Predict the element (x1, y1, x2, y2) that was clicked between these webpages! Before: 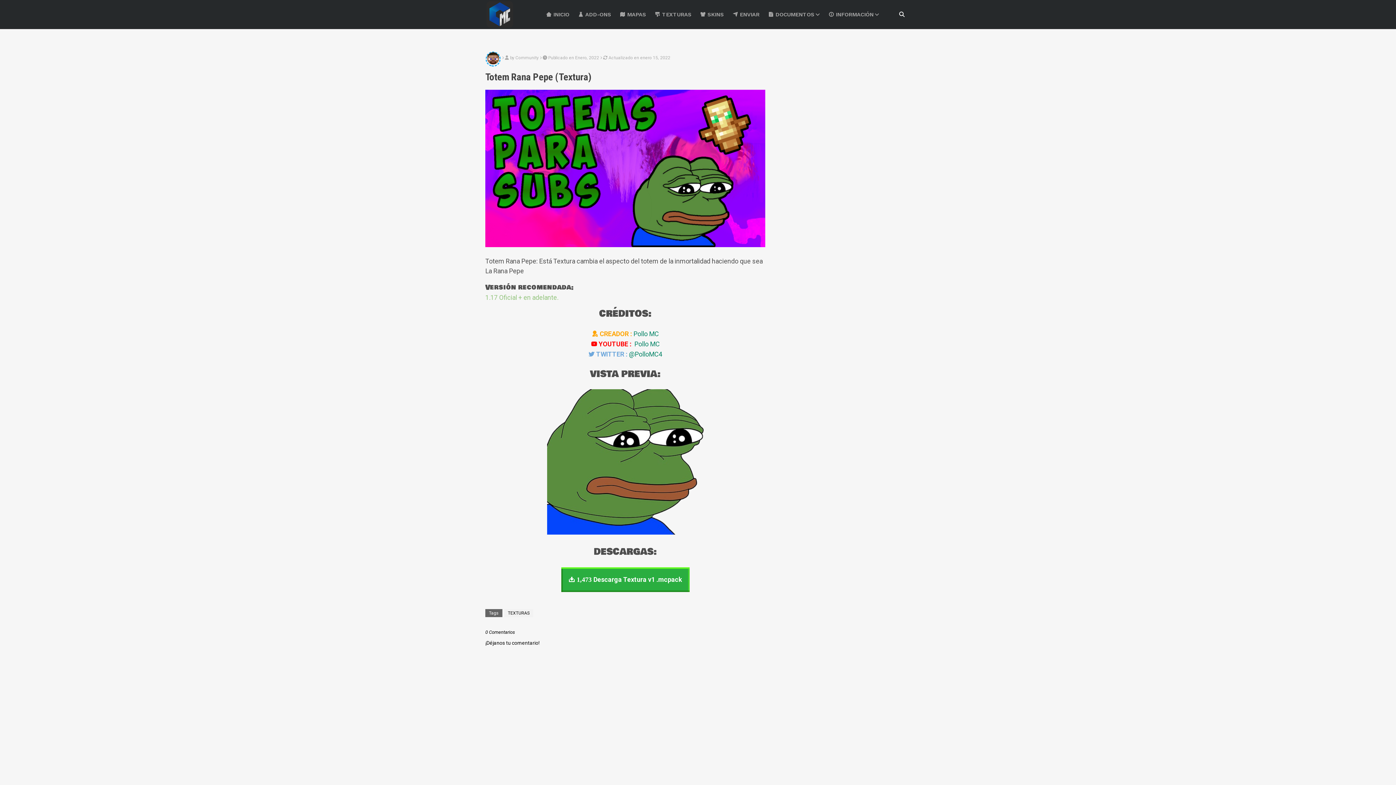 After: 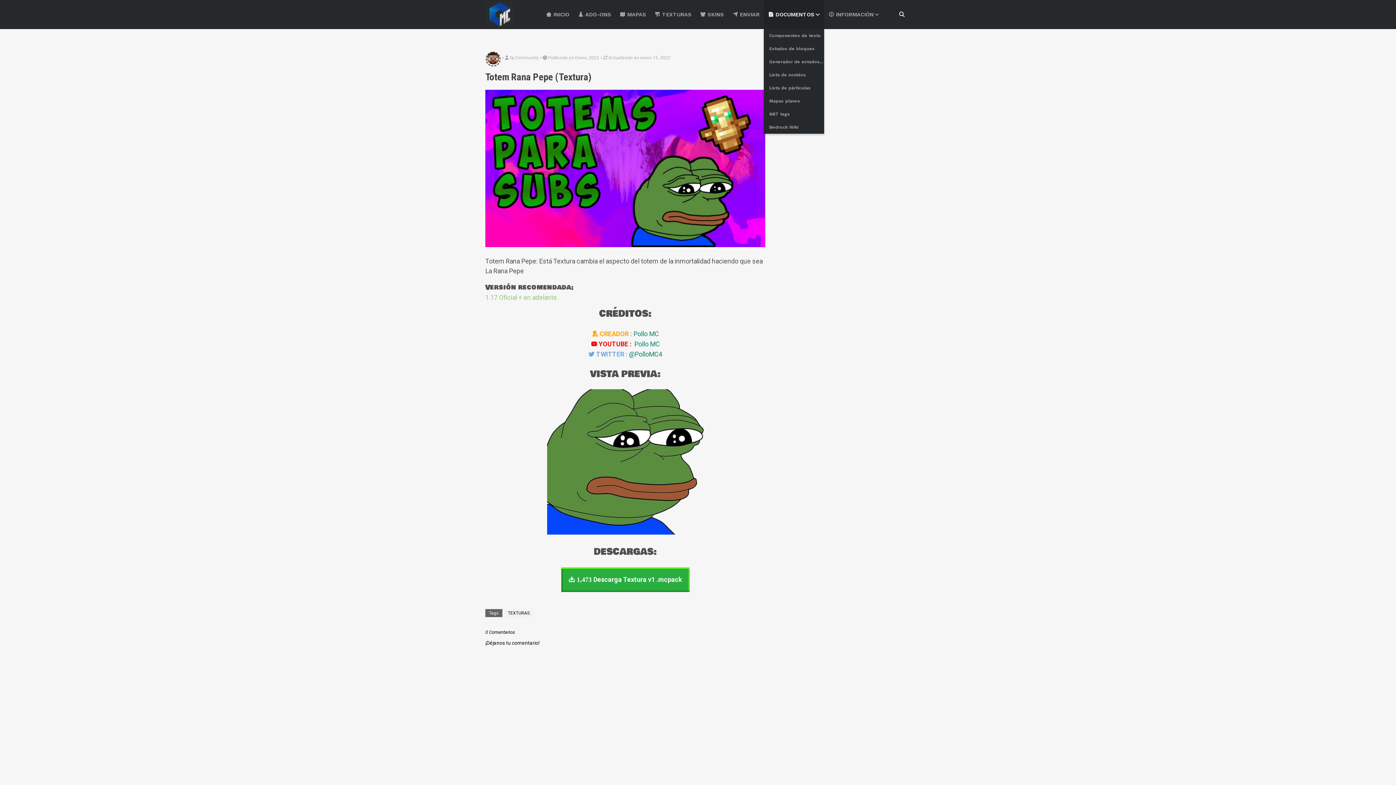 Action: label:  DOCUMENTOS bbox: (764, 0, 824, 29)